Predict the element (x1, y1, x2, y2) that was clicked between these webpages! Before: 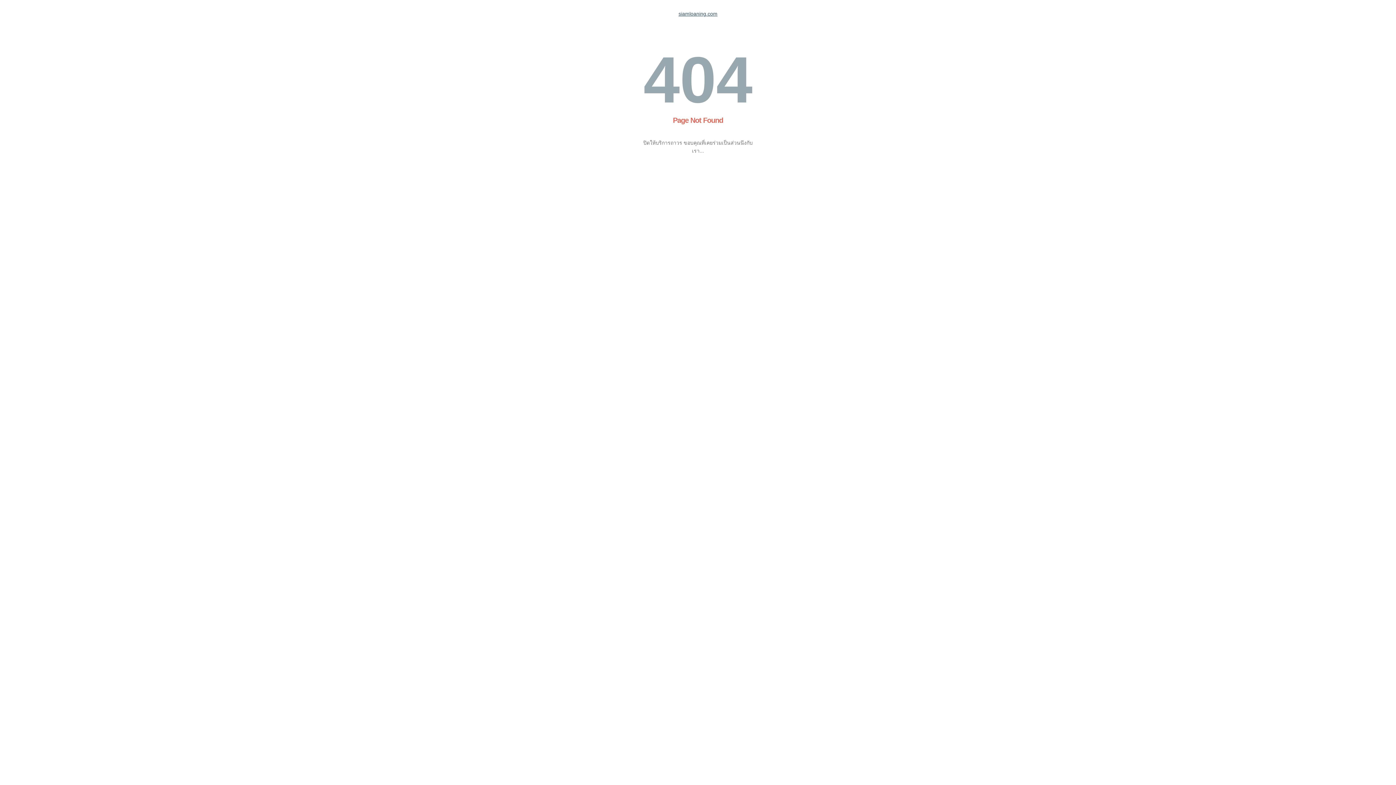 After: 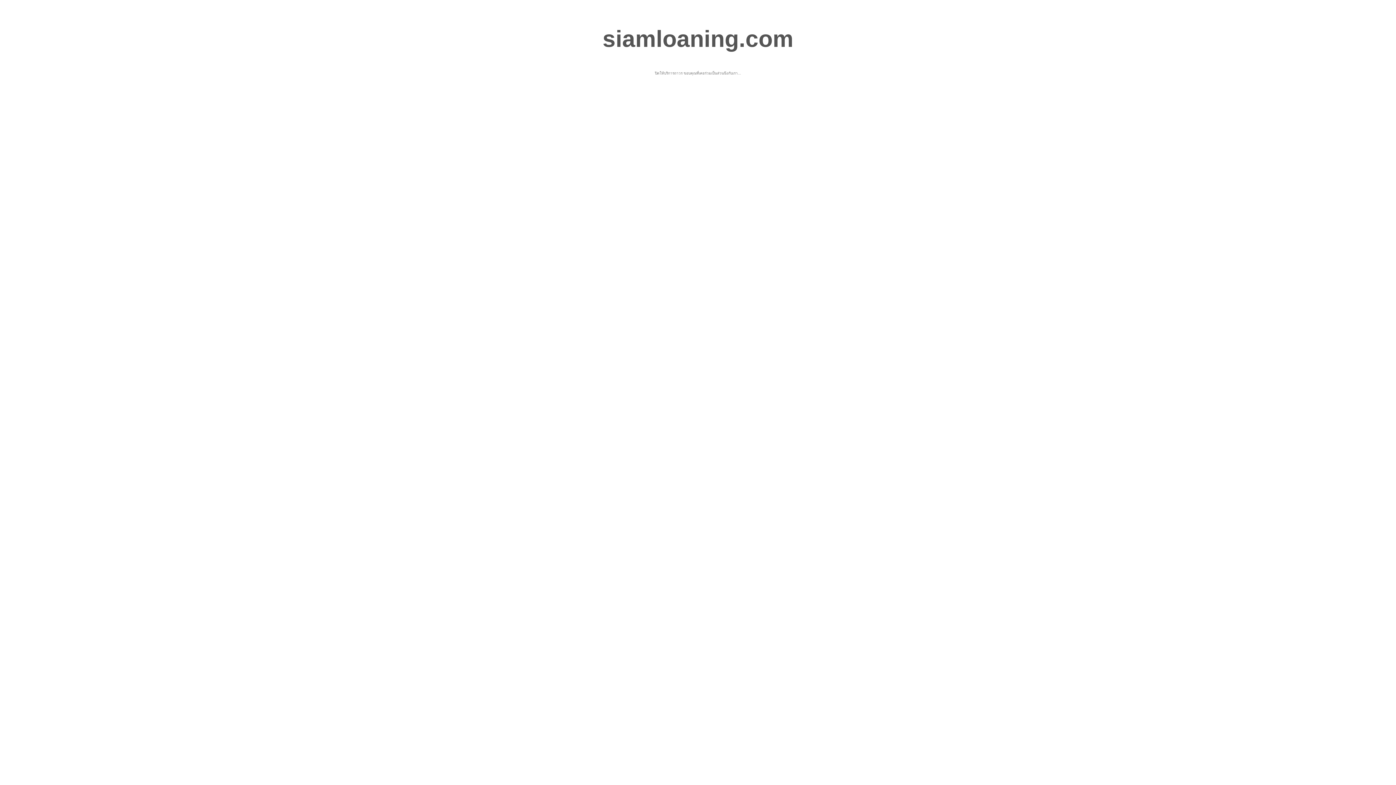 Action: bbox: (678, 10, 717, 16) label: siamloaning.com